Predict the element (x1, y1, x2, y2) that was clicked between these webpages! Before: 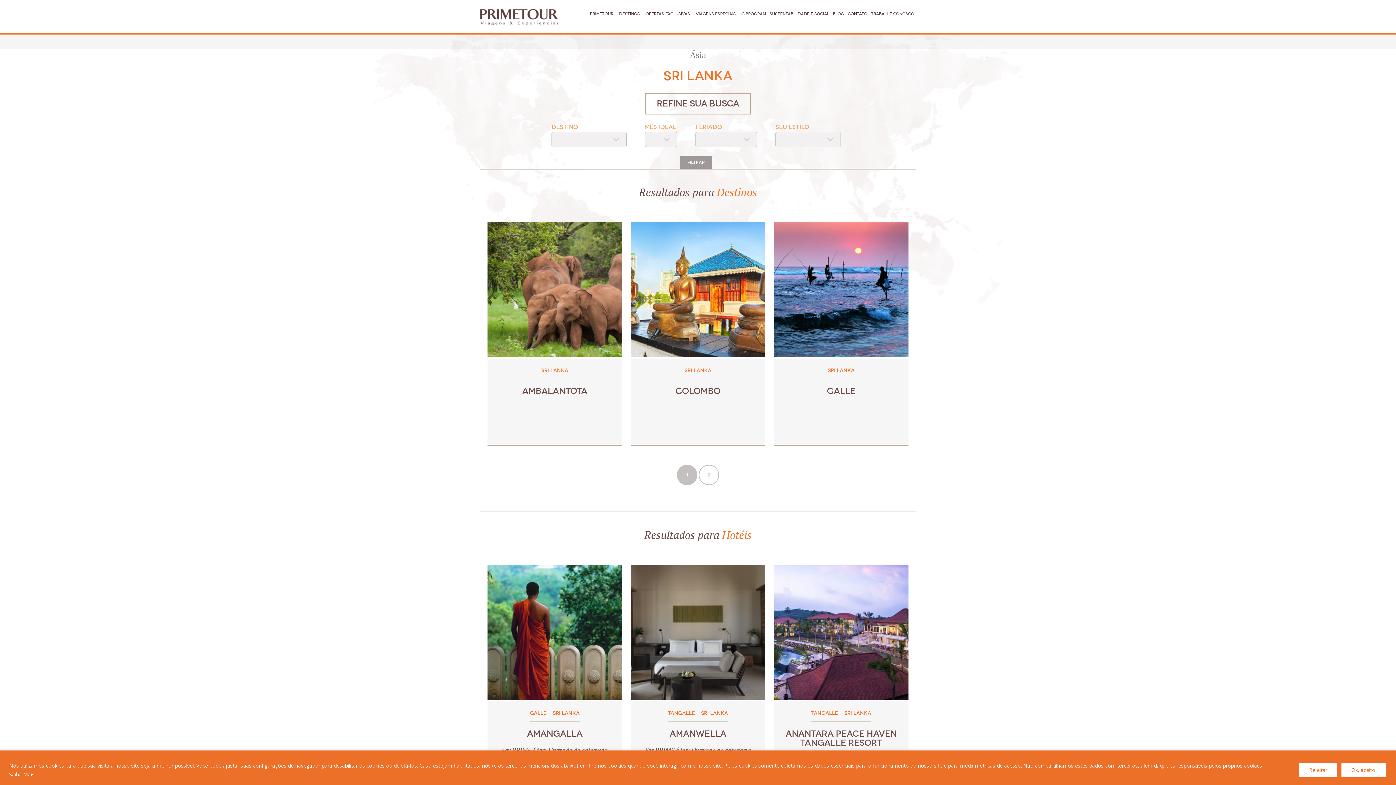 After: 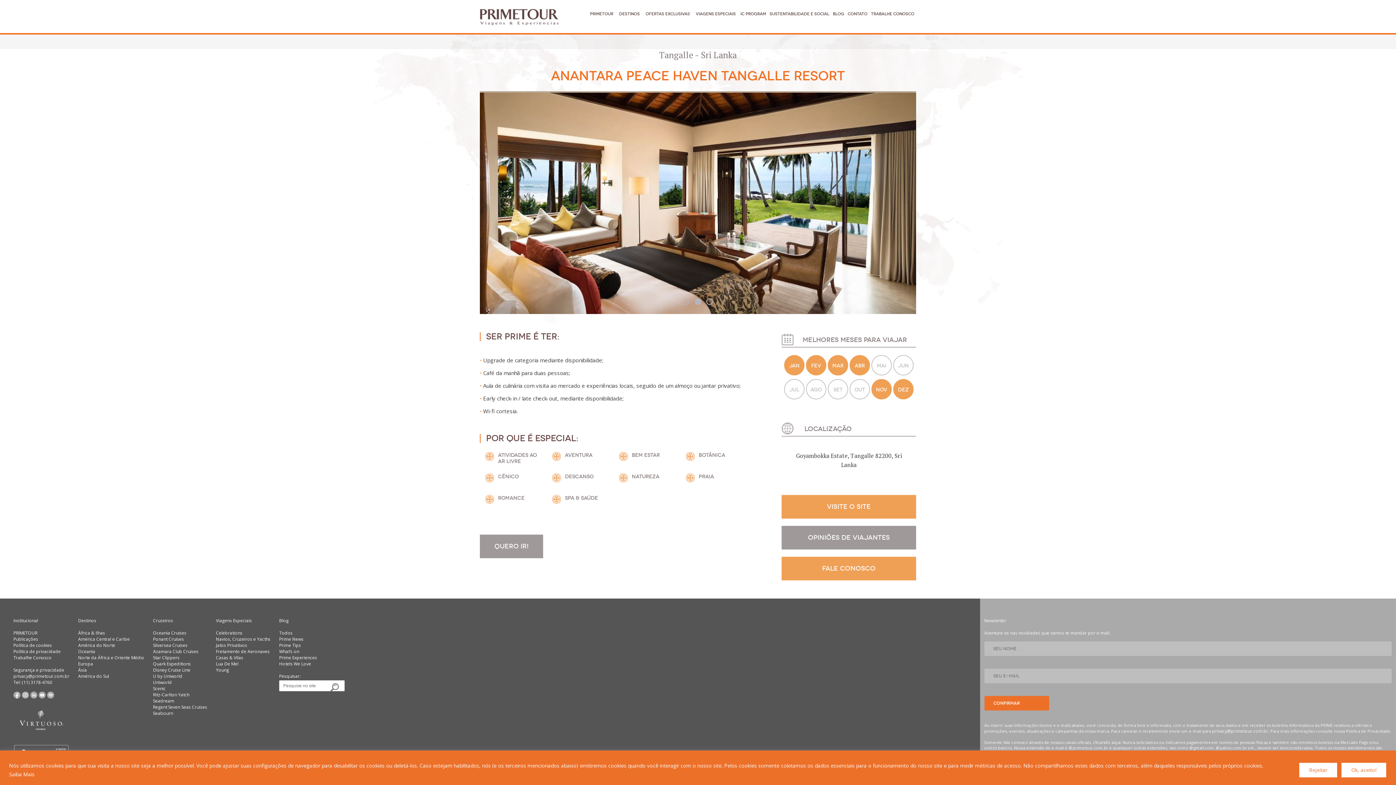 Action: bbox: (774, 565, 908, 789) label: TANGALLE - SRI LANKA
ANANTARA PEACE HAVEN TANGALLE RESORT

Ser PRIME é ter: Upgrade de categoria mediante disponibilidade; ...